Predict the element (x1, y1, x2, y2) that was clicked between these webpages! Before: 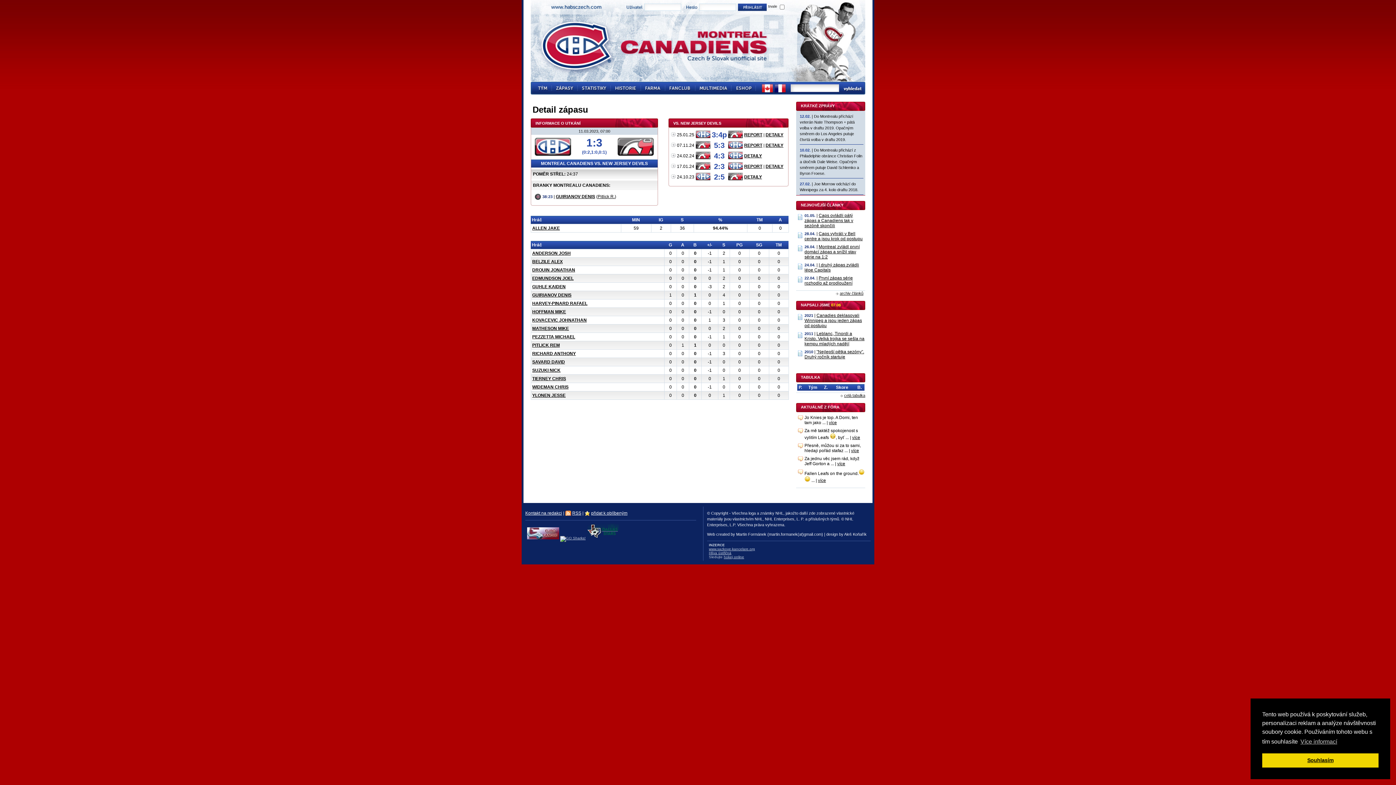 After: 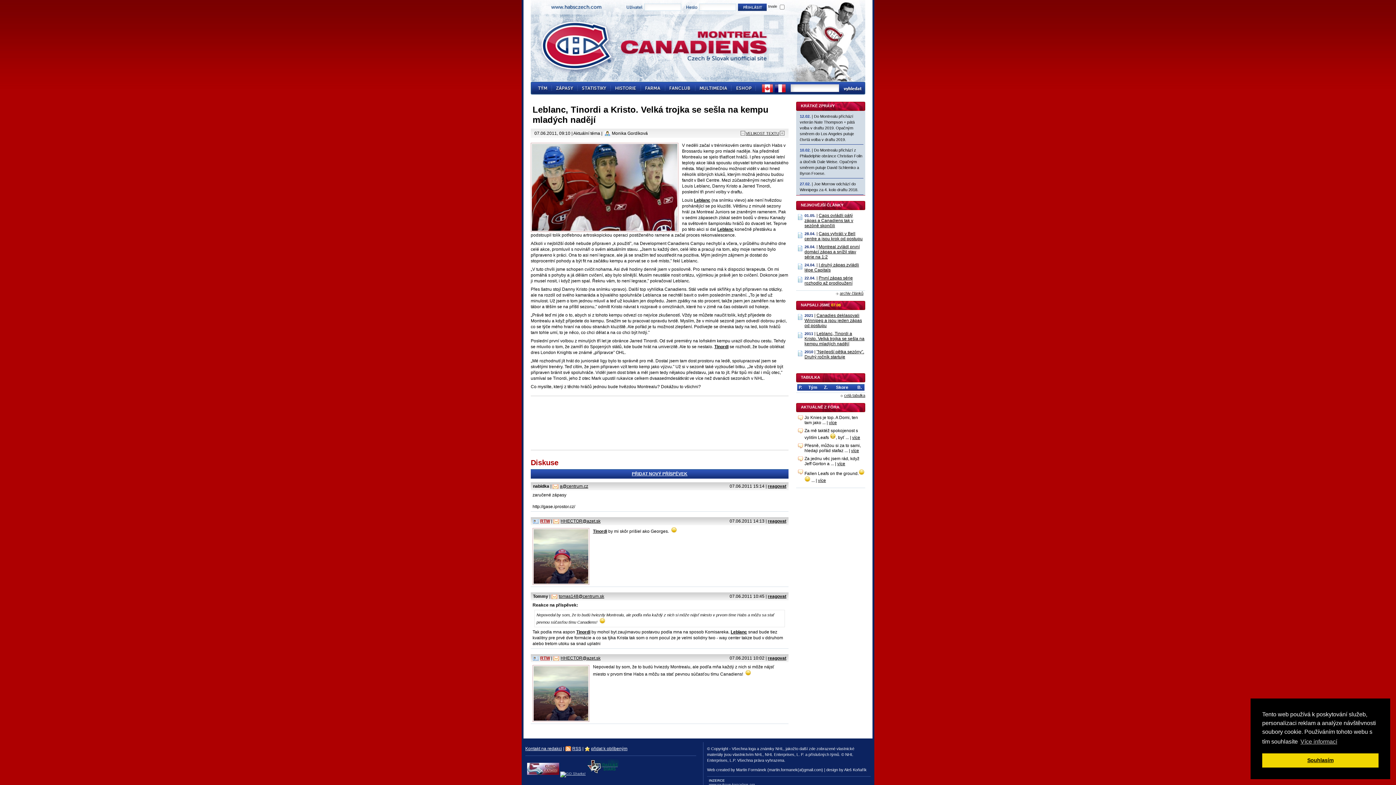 Action: bbox: (804, 331, 864, 346) label: Leblanc, Tinordi a Kristo. Velká trojka se sešla na kempu mladých nadějí